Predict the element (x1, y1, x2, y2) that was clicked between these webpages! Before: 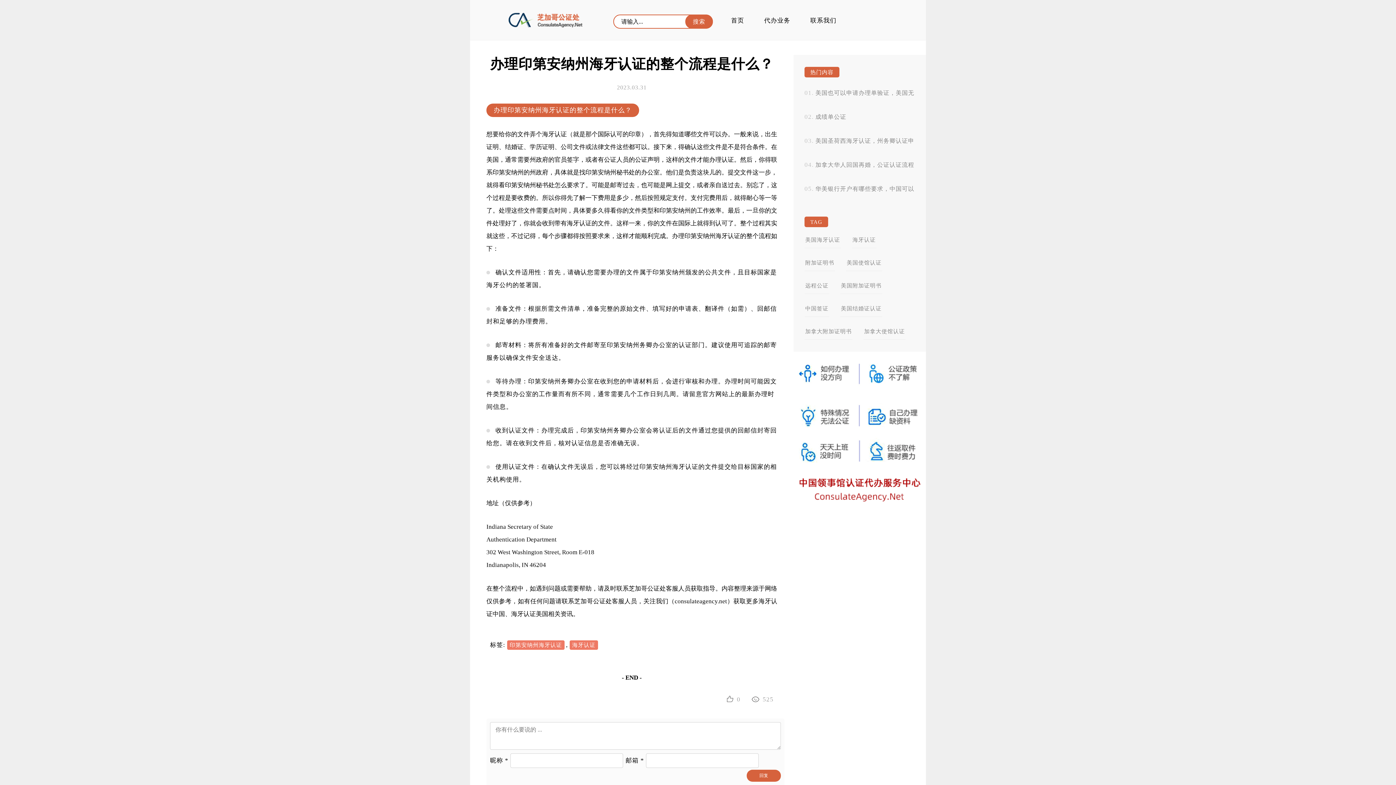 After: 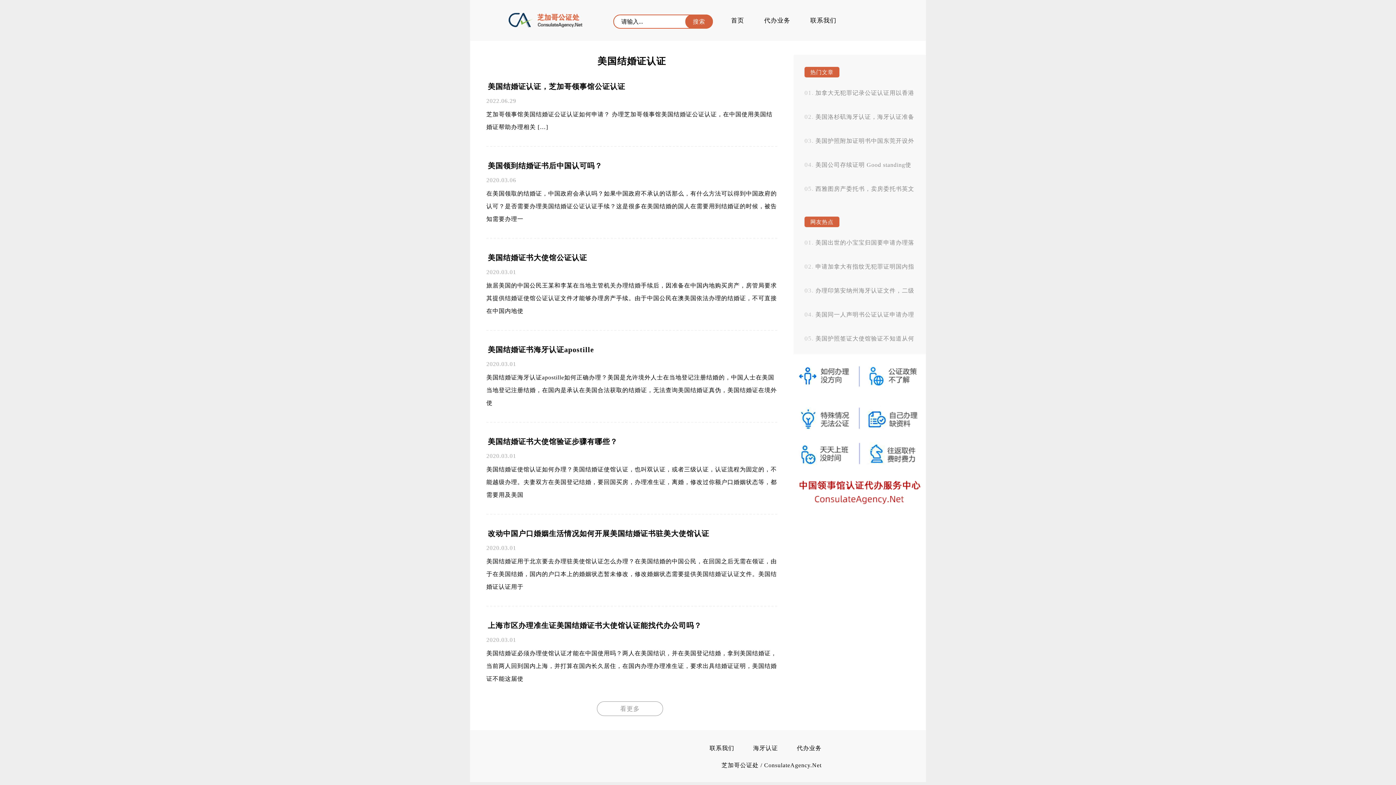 Action: bbox: (840, 305, 882, 317) label: 美国结婚证认证